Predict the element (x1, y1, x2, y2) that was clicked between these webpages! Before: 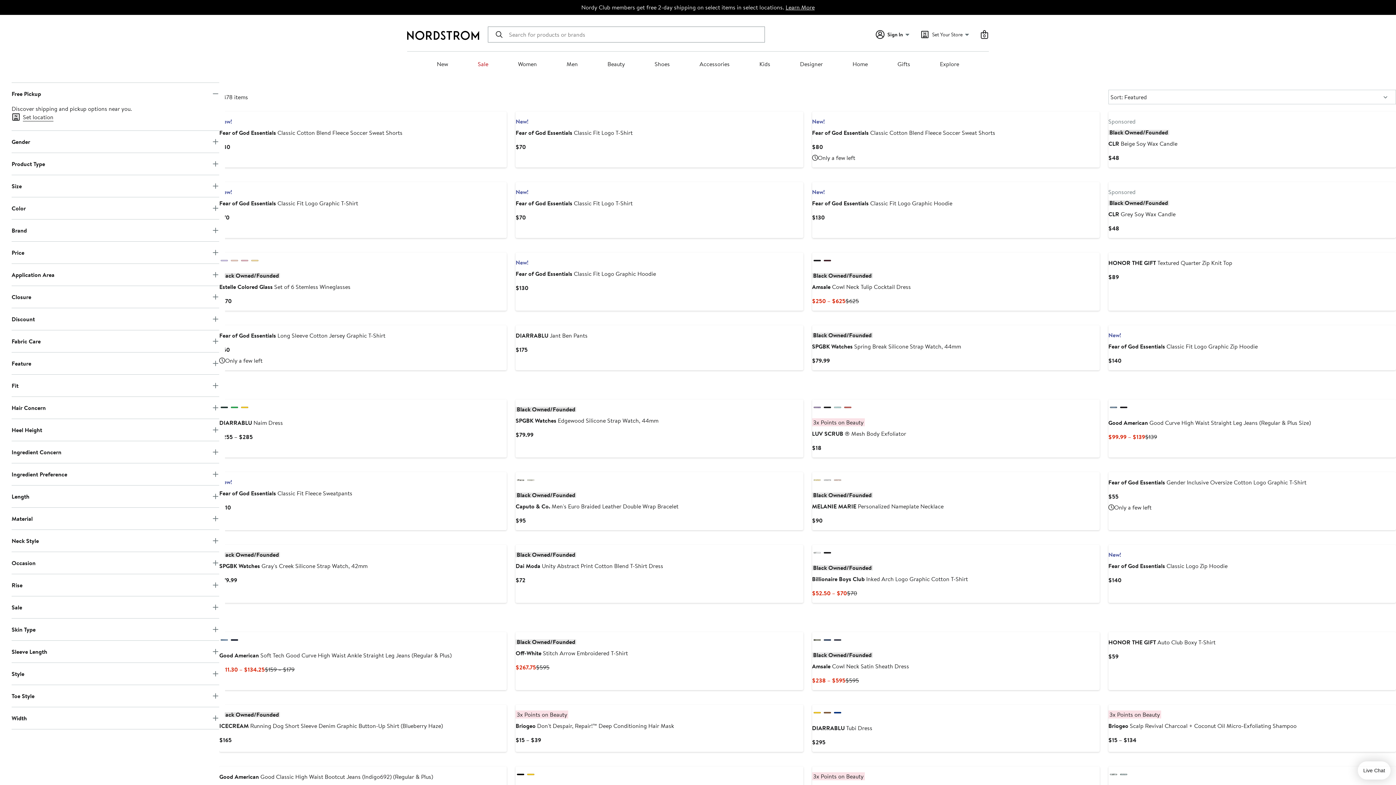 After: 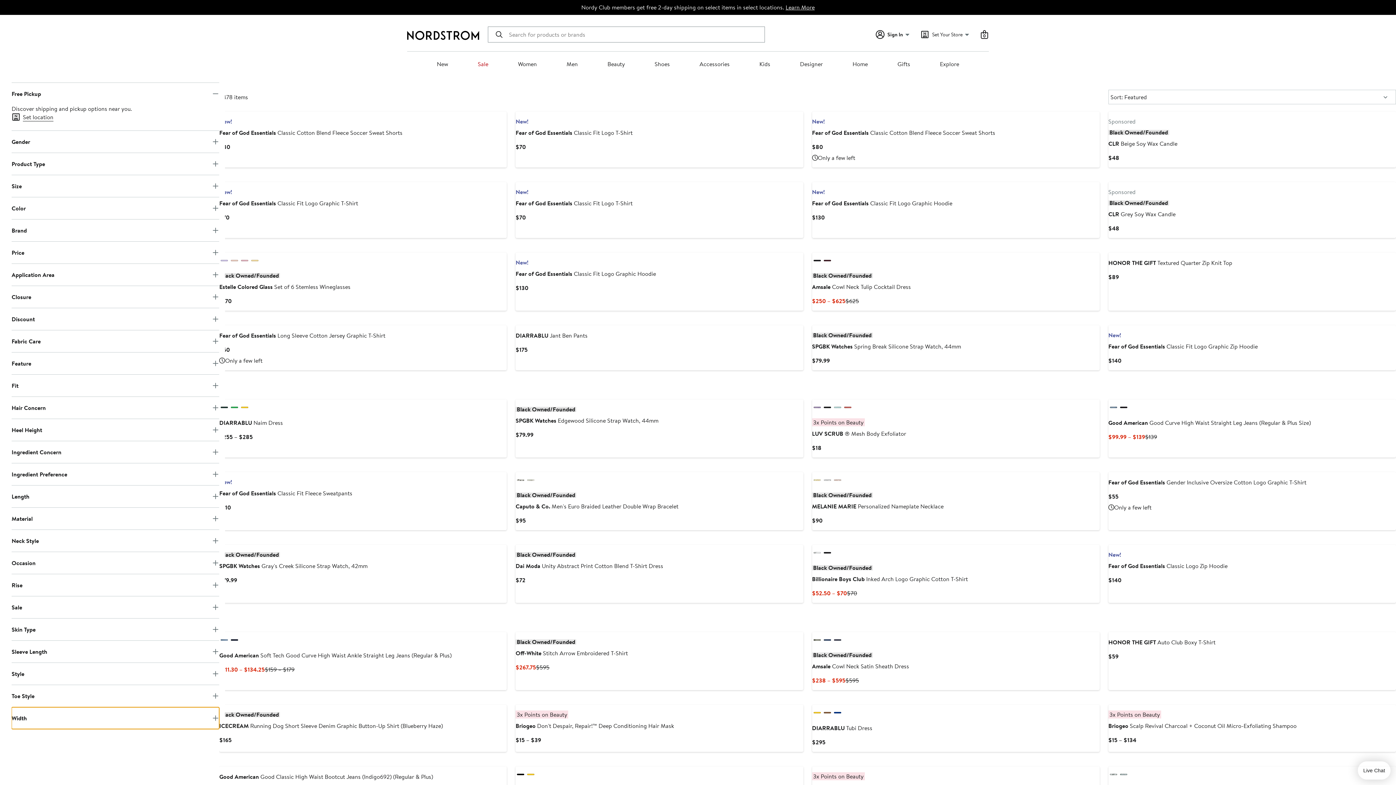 Action: label: Width bbox: (11, 707, 219, 729)